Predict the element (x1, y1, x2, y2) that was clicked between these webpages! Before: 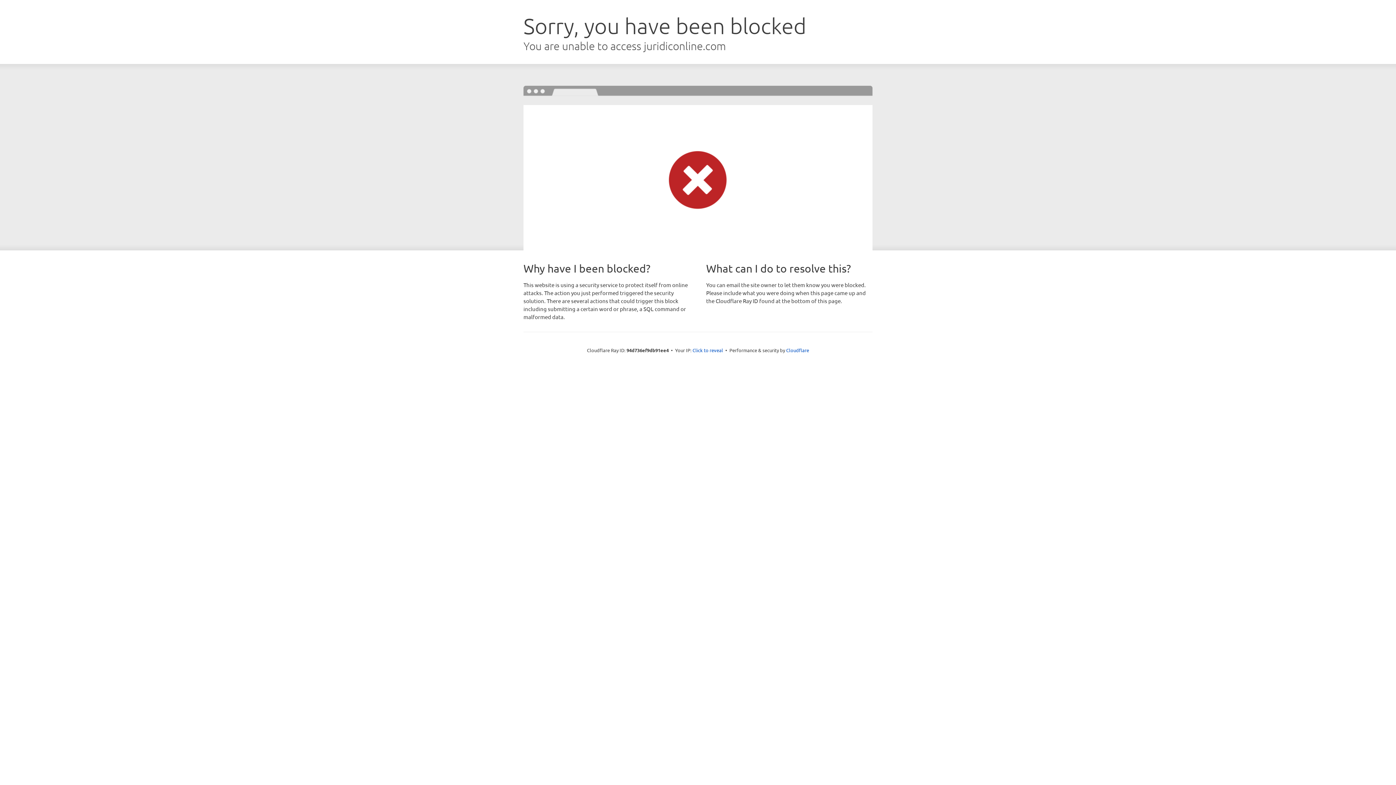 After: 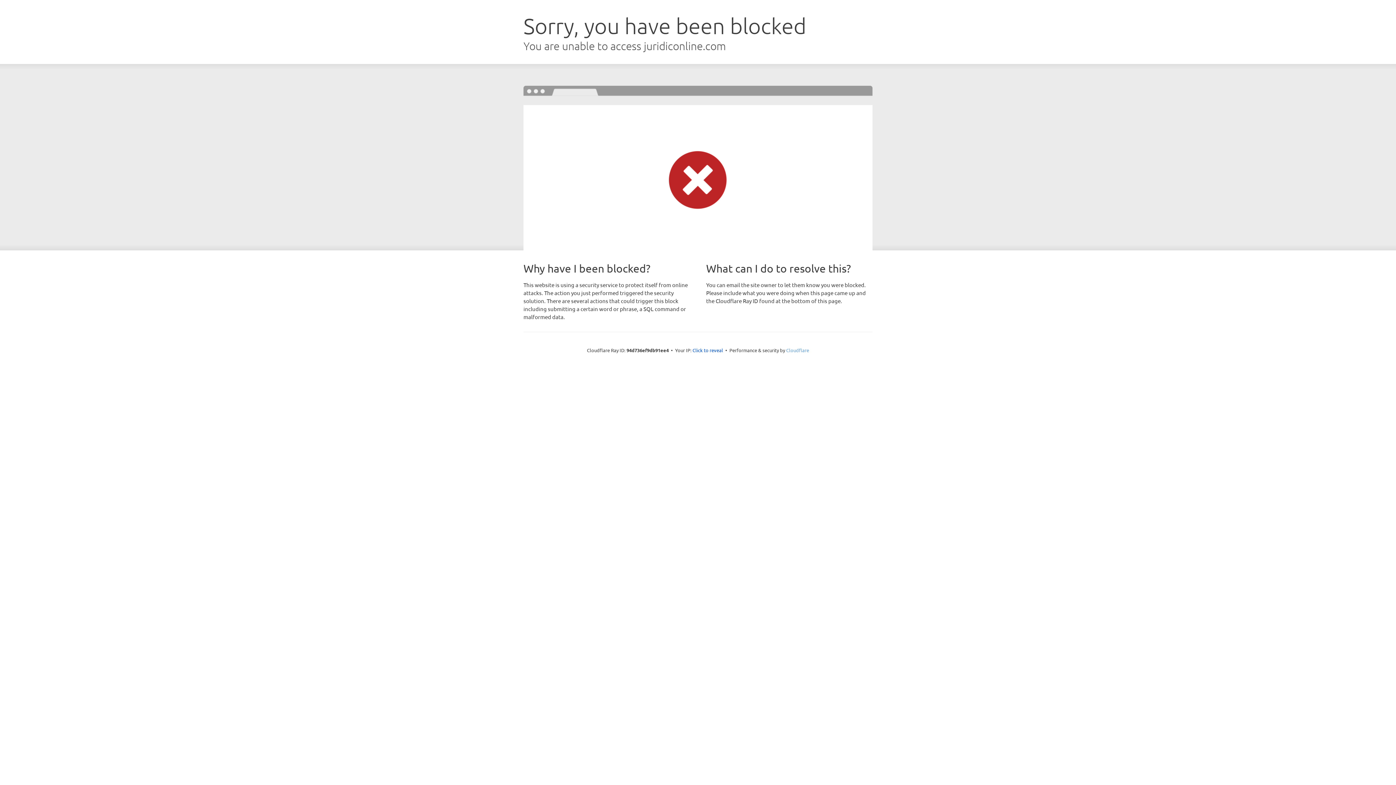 Action: bbox: (786, 347, 809, 353) label: Cloudflare